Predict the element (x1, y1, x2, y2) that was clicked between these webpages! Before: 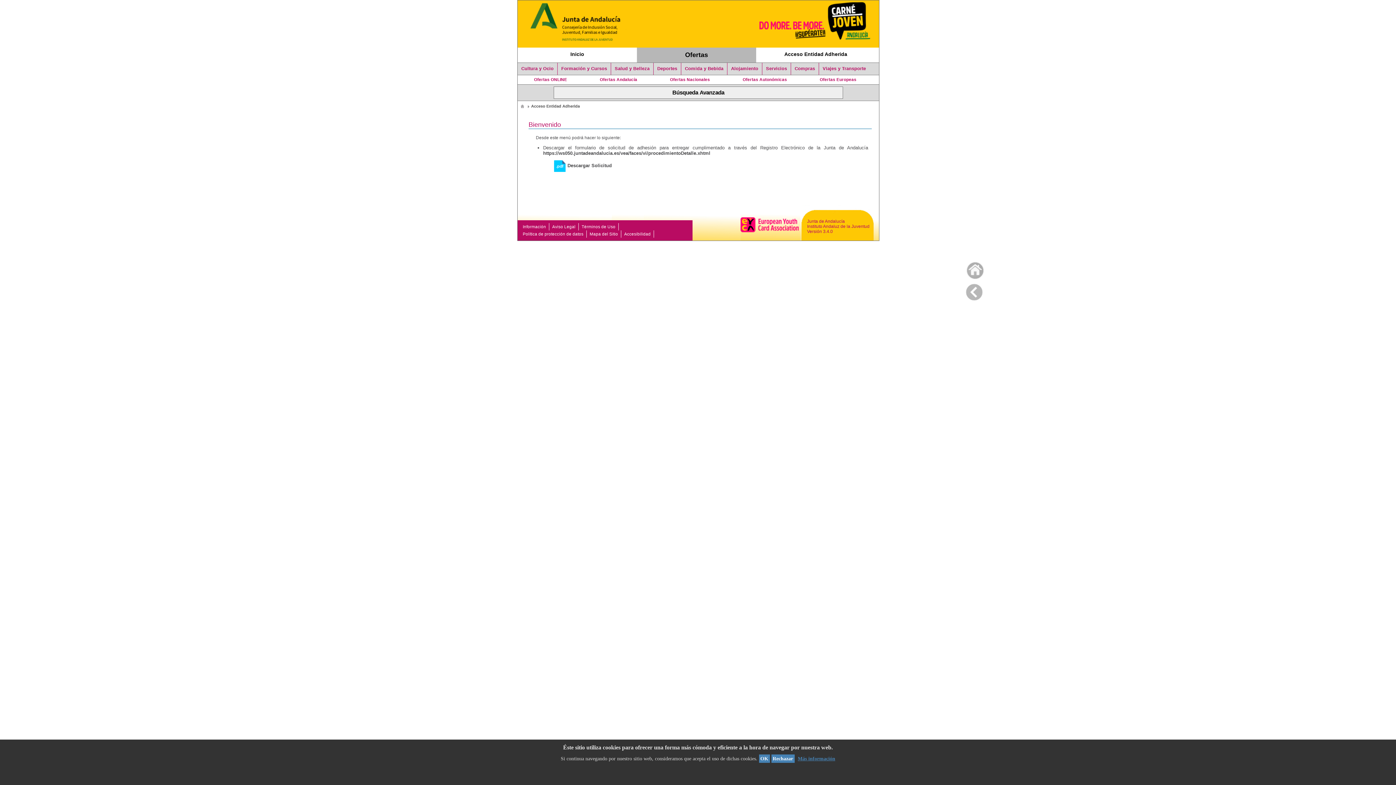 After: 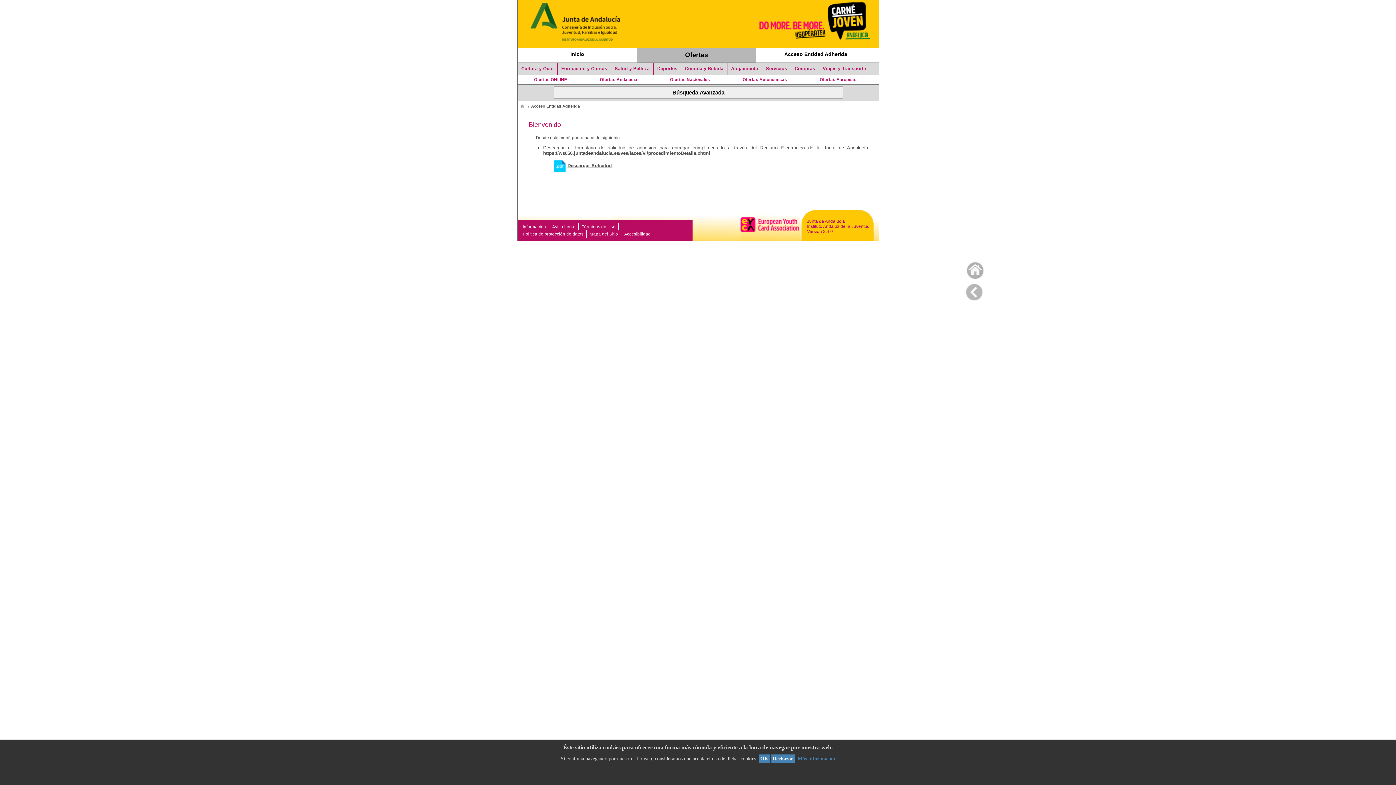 Action: label: Descargar Solicitud bbox: (554, 163, 612, 168)